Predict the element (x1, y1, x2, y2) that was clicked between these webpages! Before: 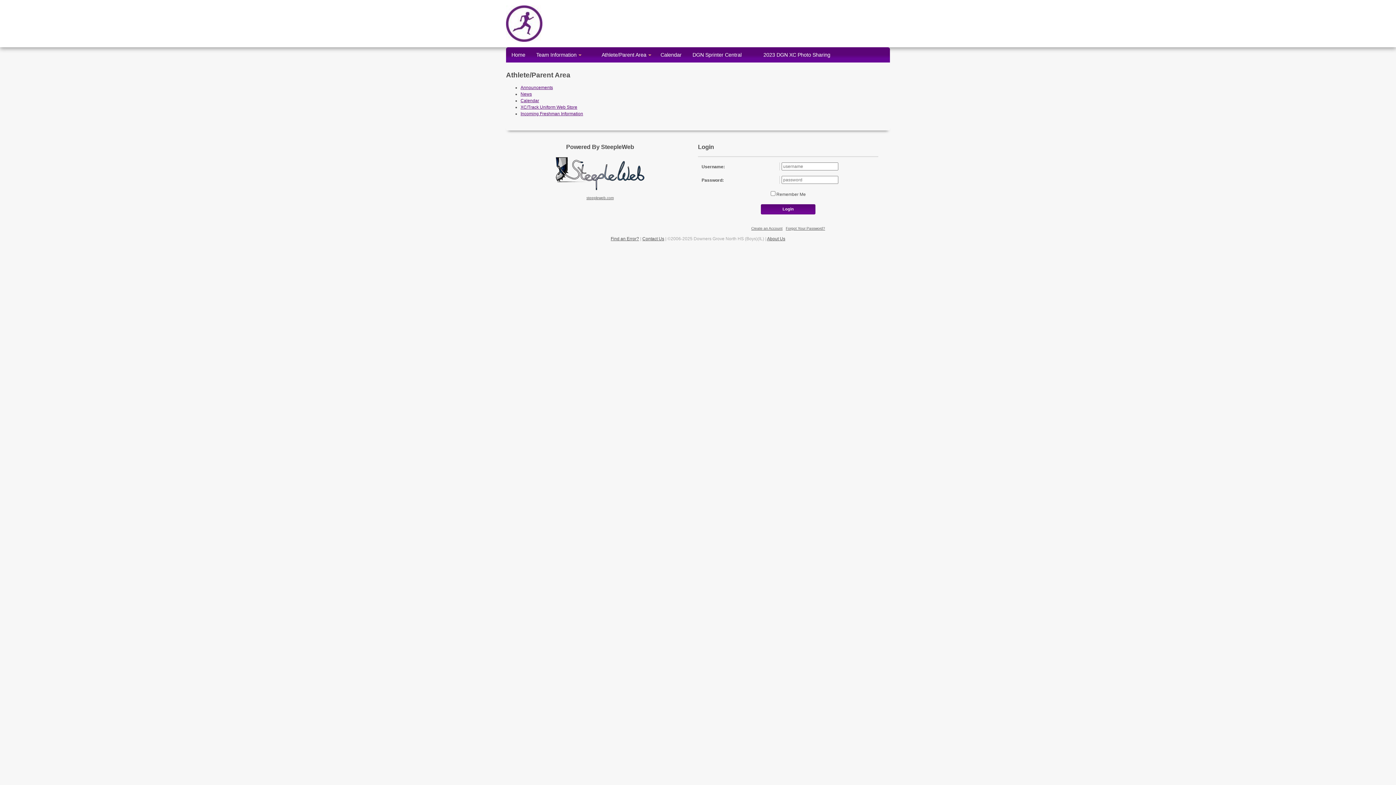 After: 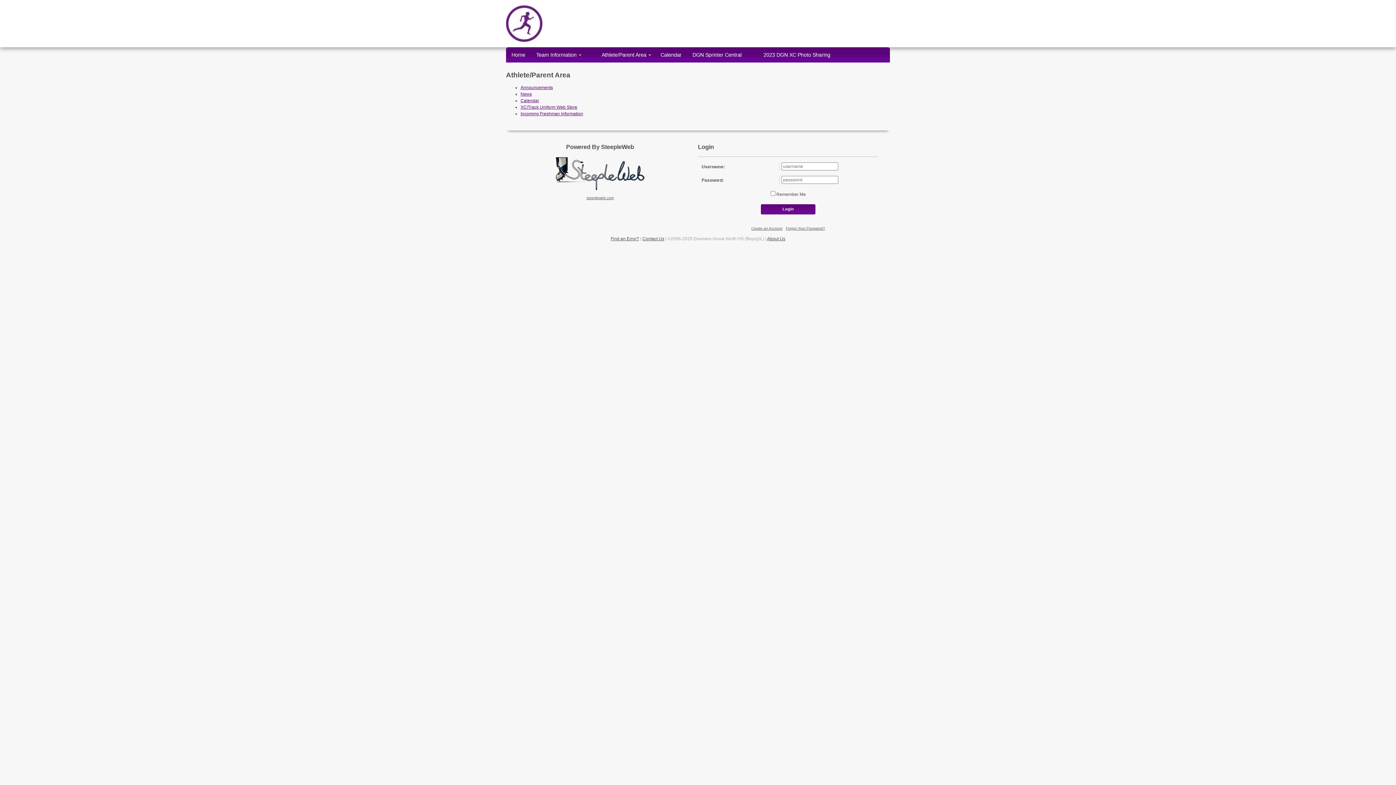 Action: bbox: (555, 170, 645, 175)